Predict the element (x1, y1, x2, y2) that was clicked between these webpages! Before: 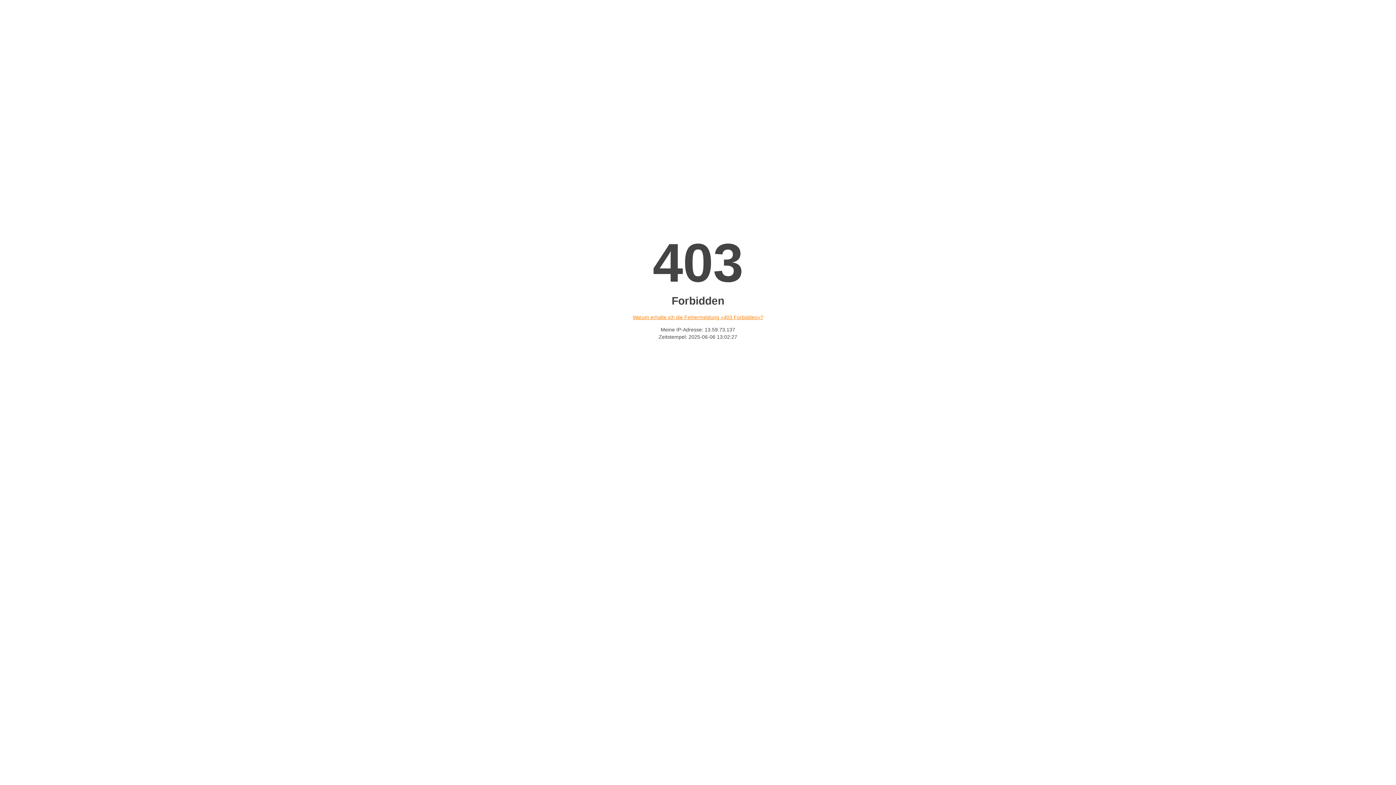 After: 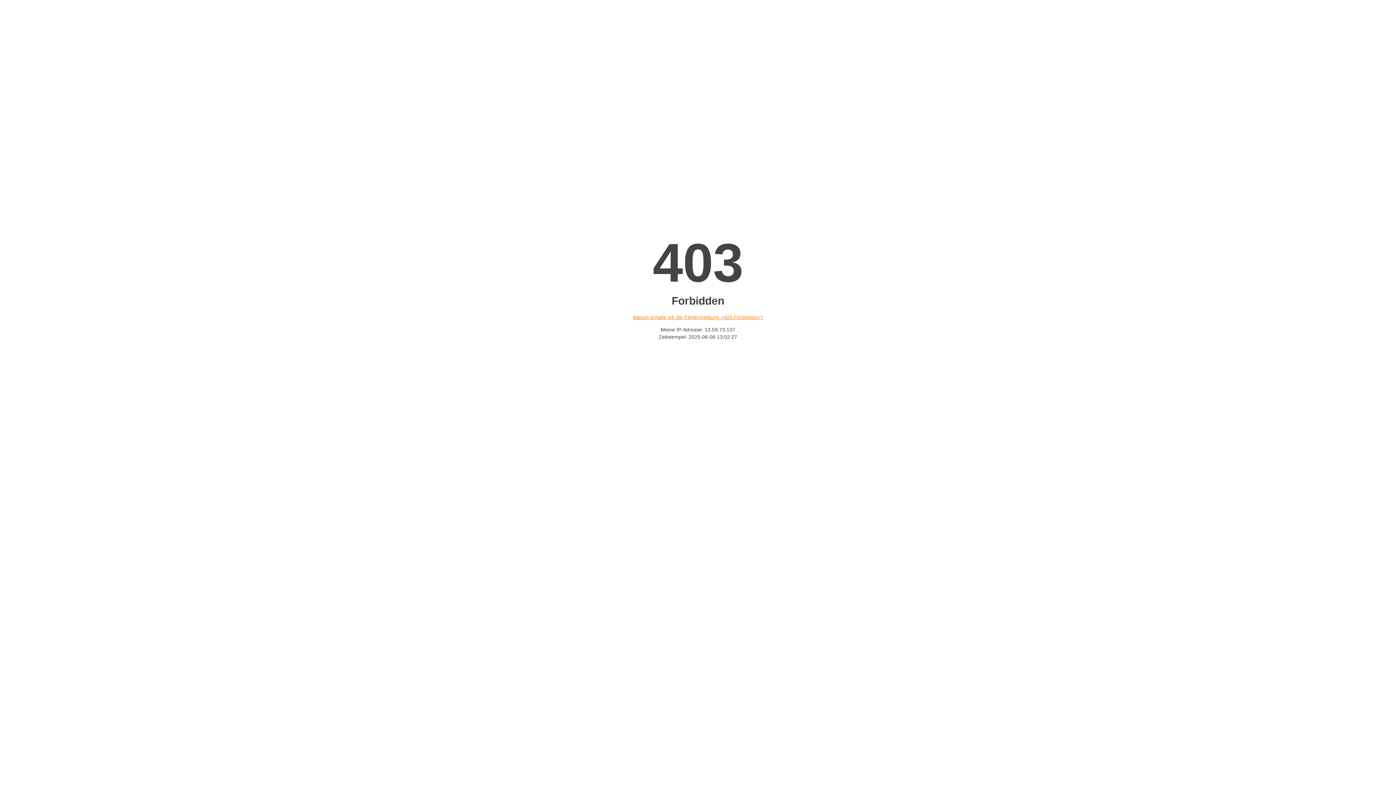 Action: bbox: (632, 314, 763, 320) label: Warum erhalte ich die Fehlermeldung «403 Forbidden»?